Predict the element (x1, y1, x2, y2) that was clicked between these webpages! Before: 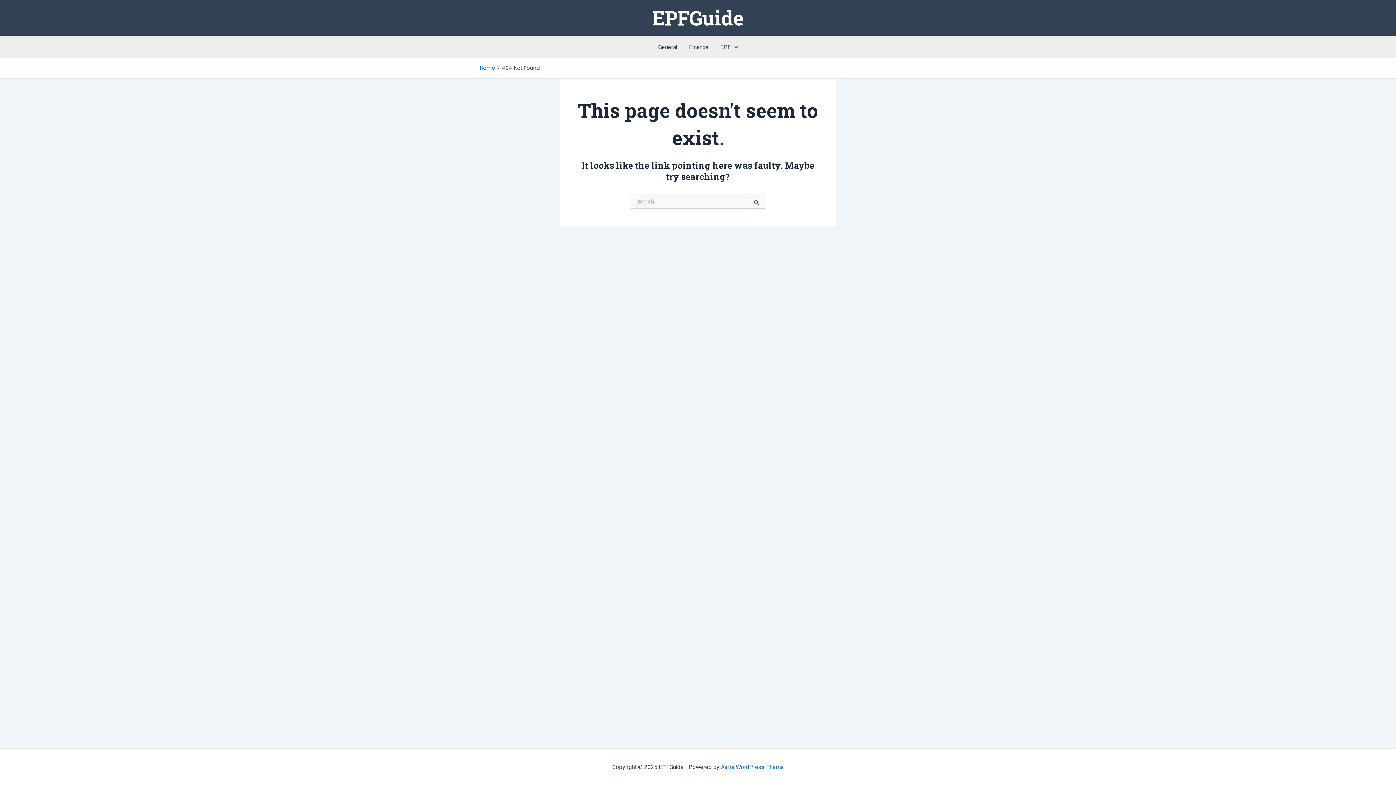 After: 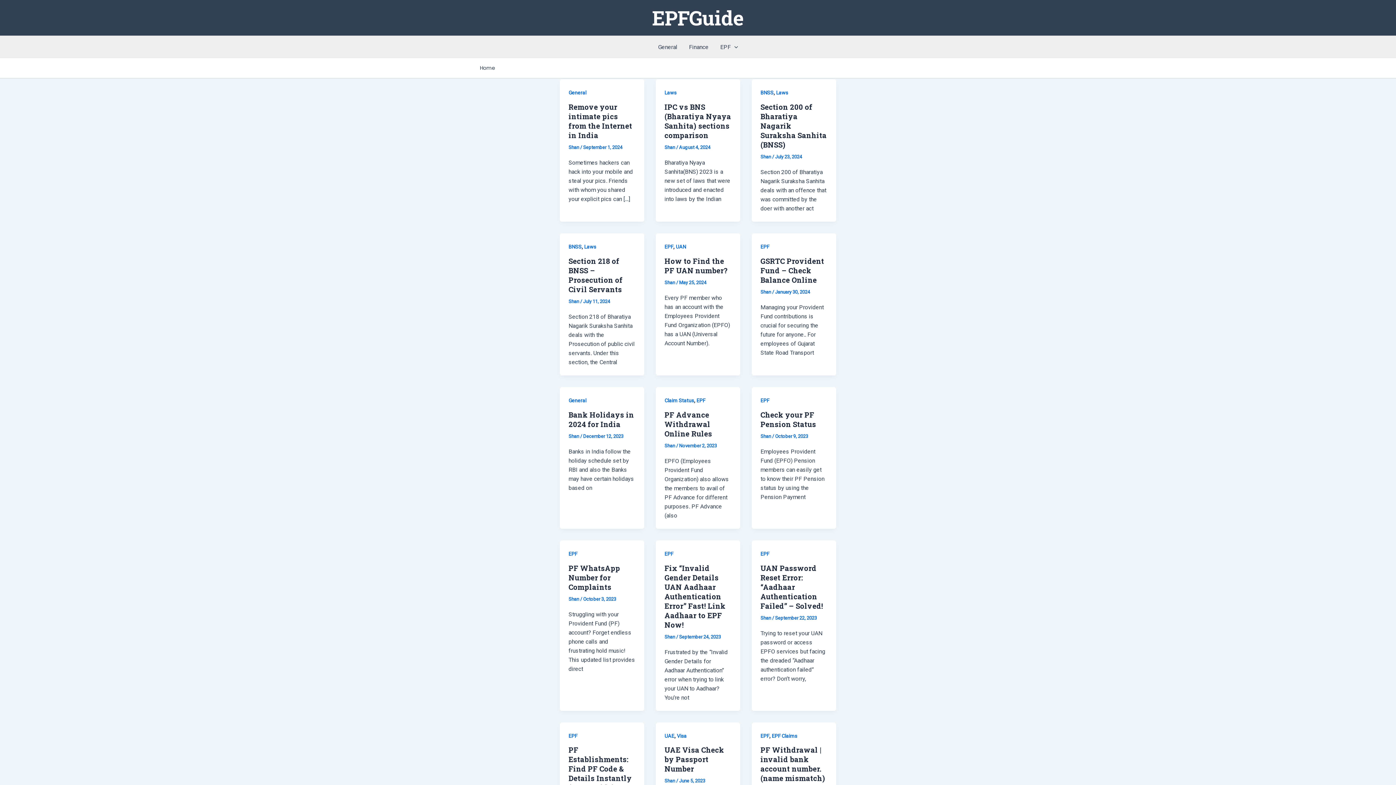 Action: label: EPFGuide bbox: (652, 4, 744, 30)